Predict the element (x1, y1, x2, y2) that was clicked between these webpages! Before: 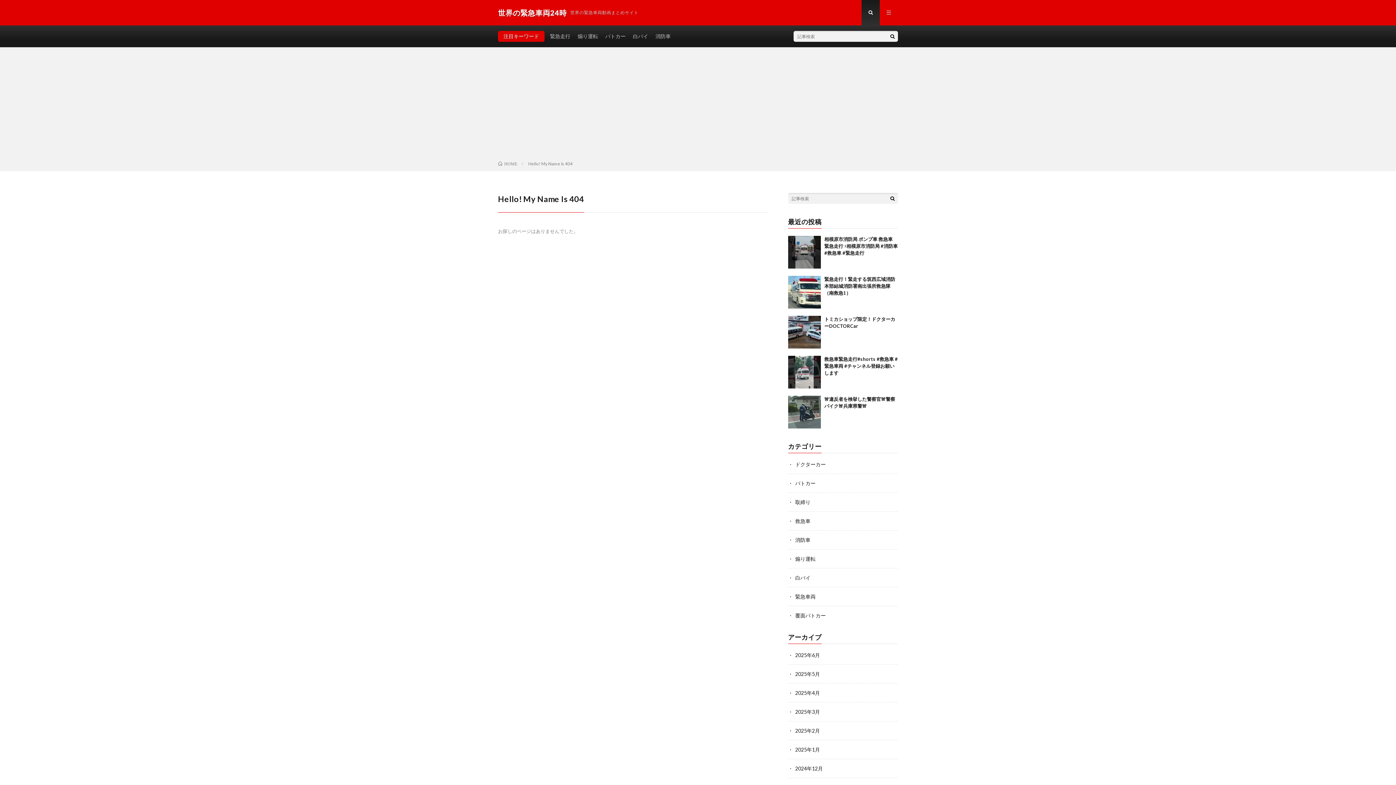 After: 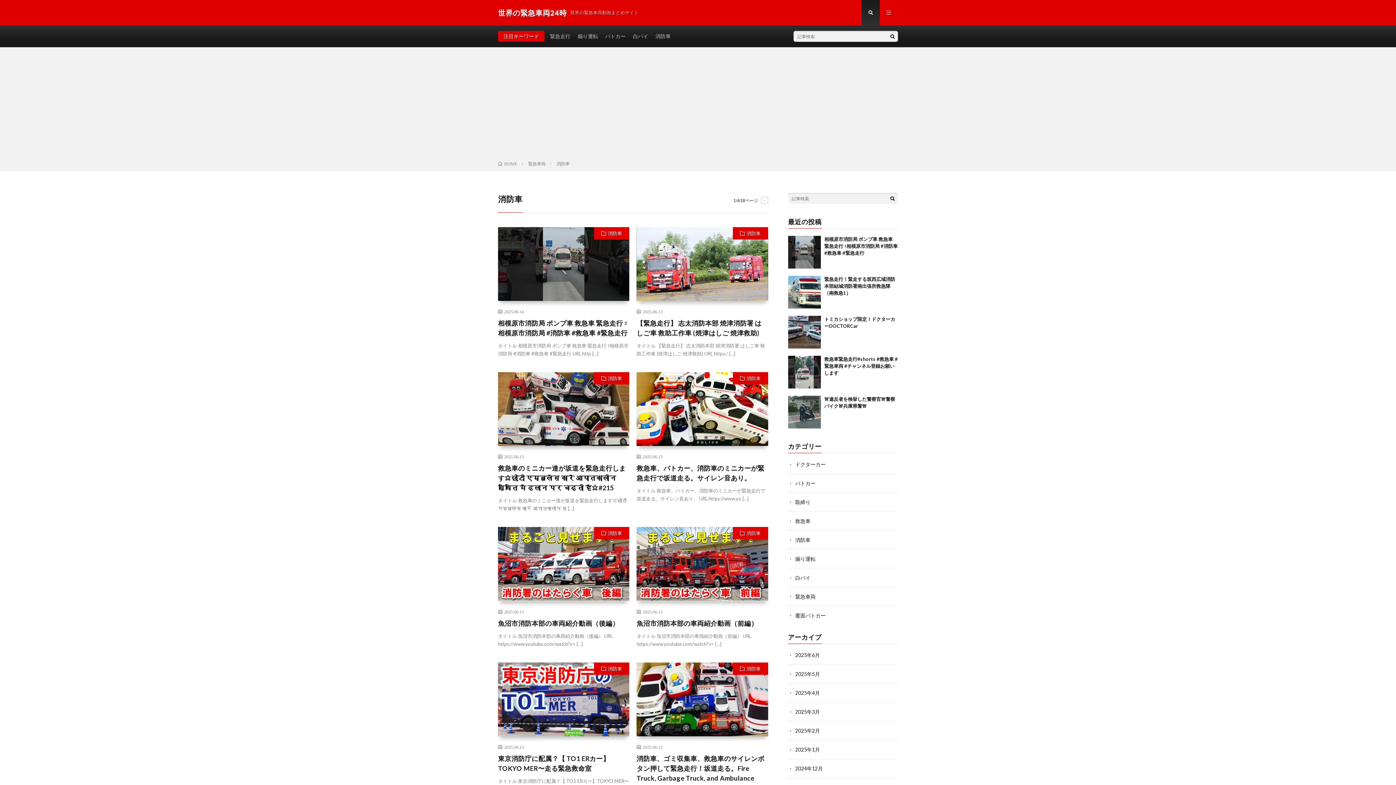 Action: label: 消防車 bbox: (795, 537, 810, 543)